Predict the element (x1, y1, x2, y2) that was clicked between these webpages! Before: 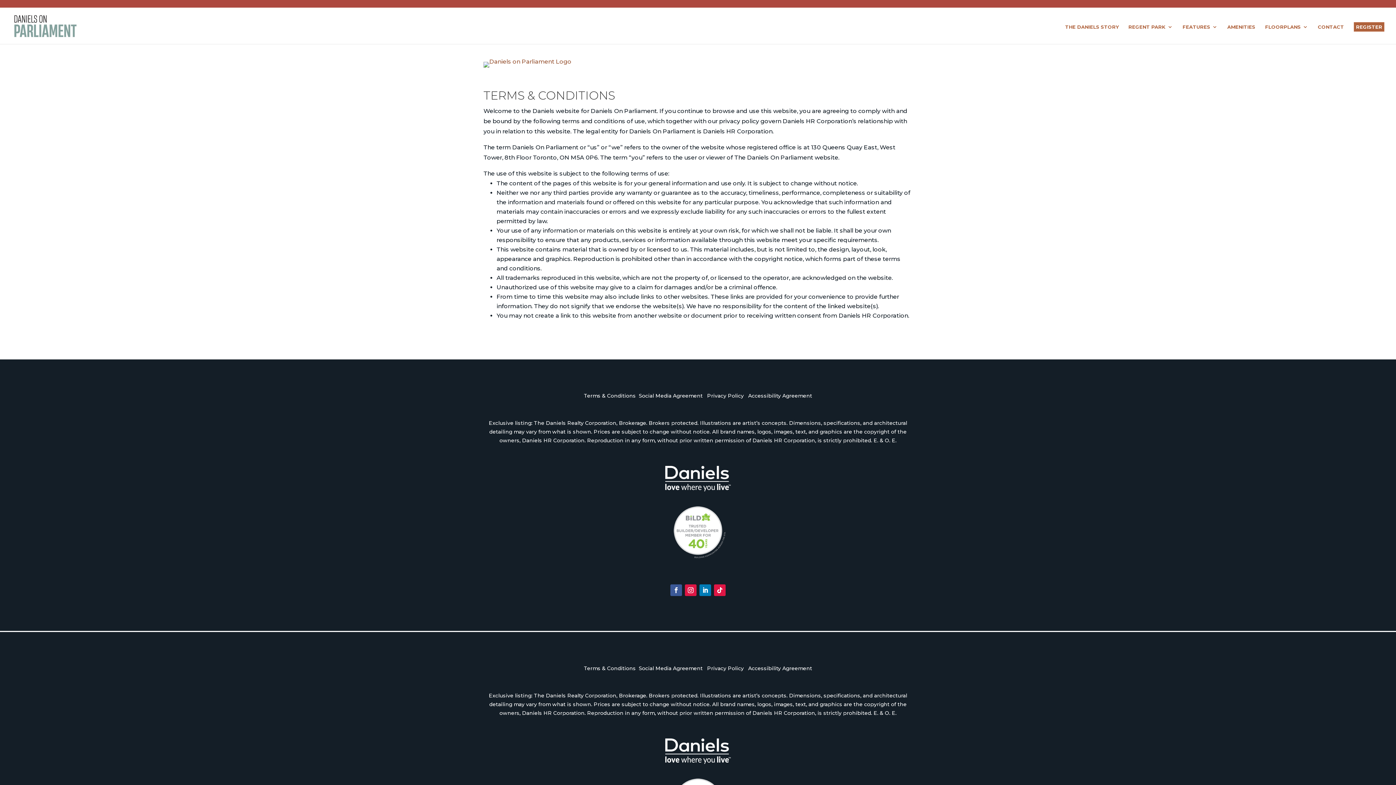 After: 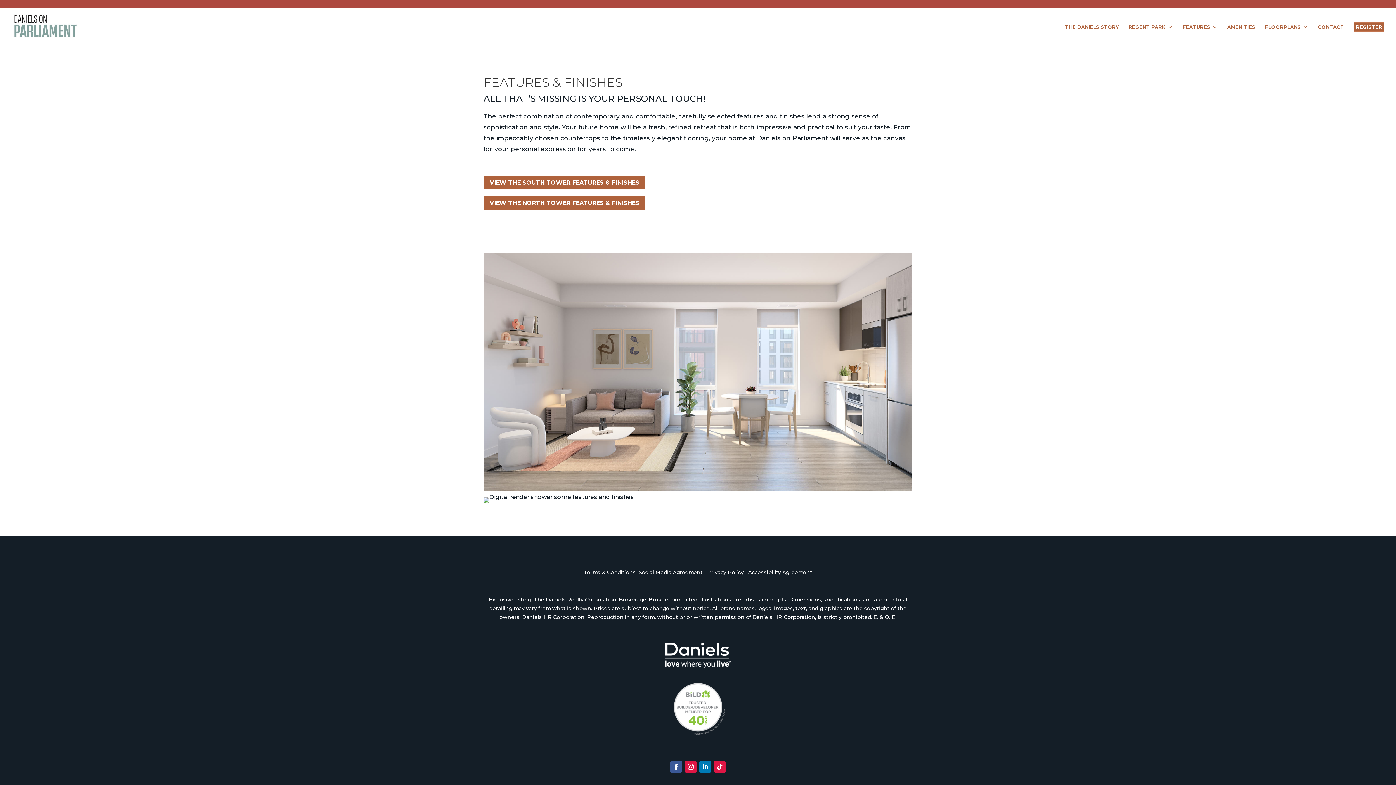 Action: label: FEATURES bbox: (1182, 24, 1217, 44)